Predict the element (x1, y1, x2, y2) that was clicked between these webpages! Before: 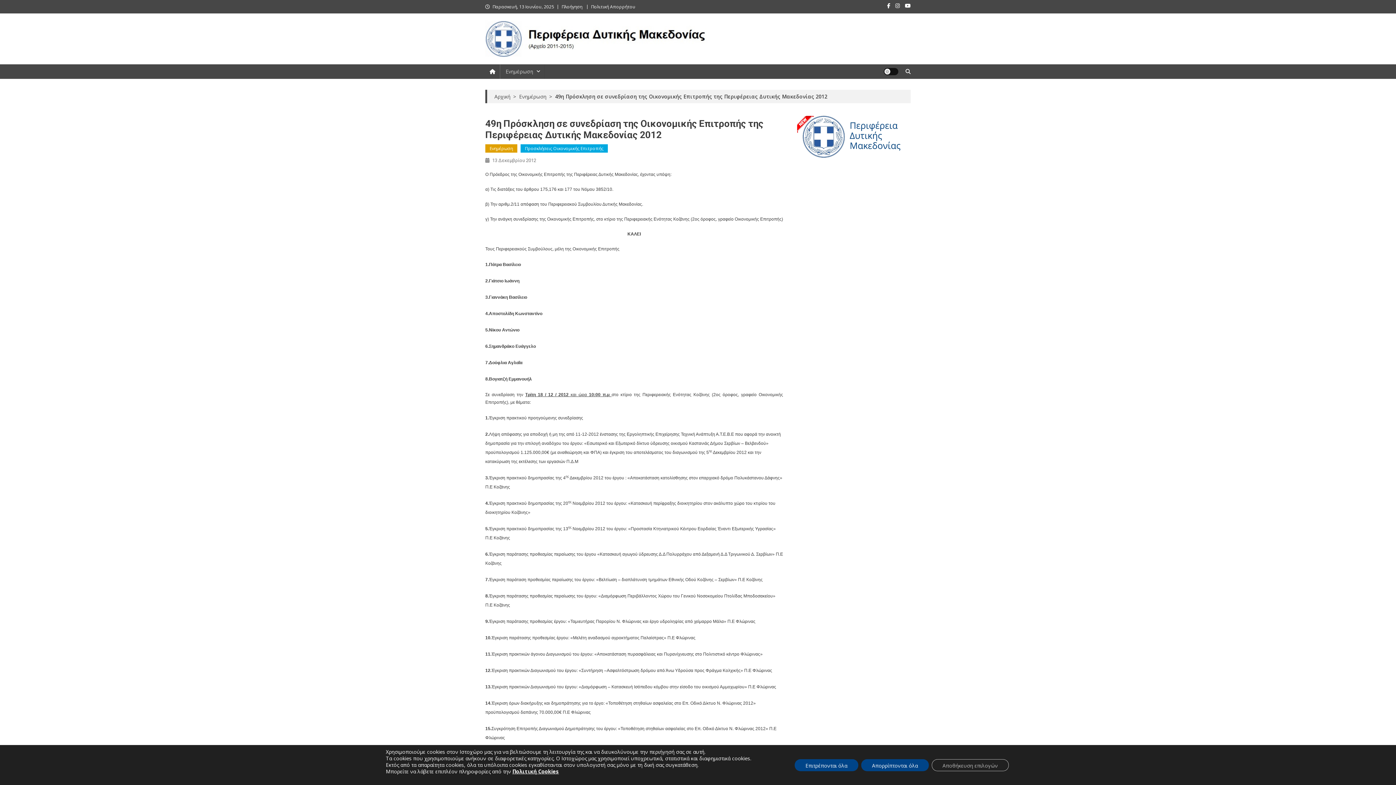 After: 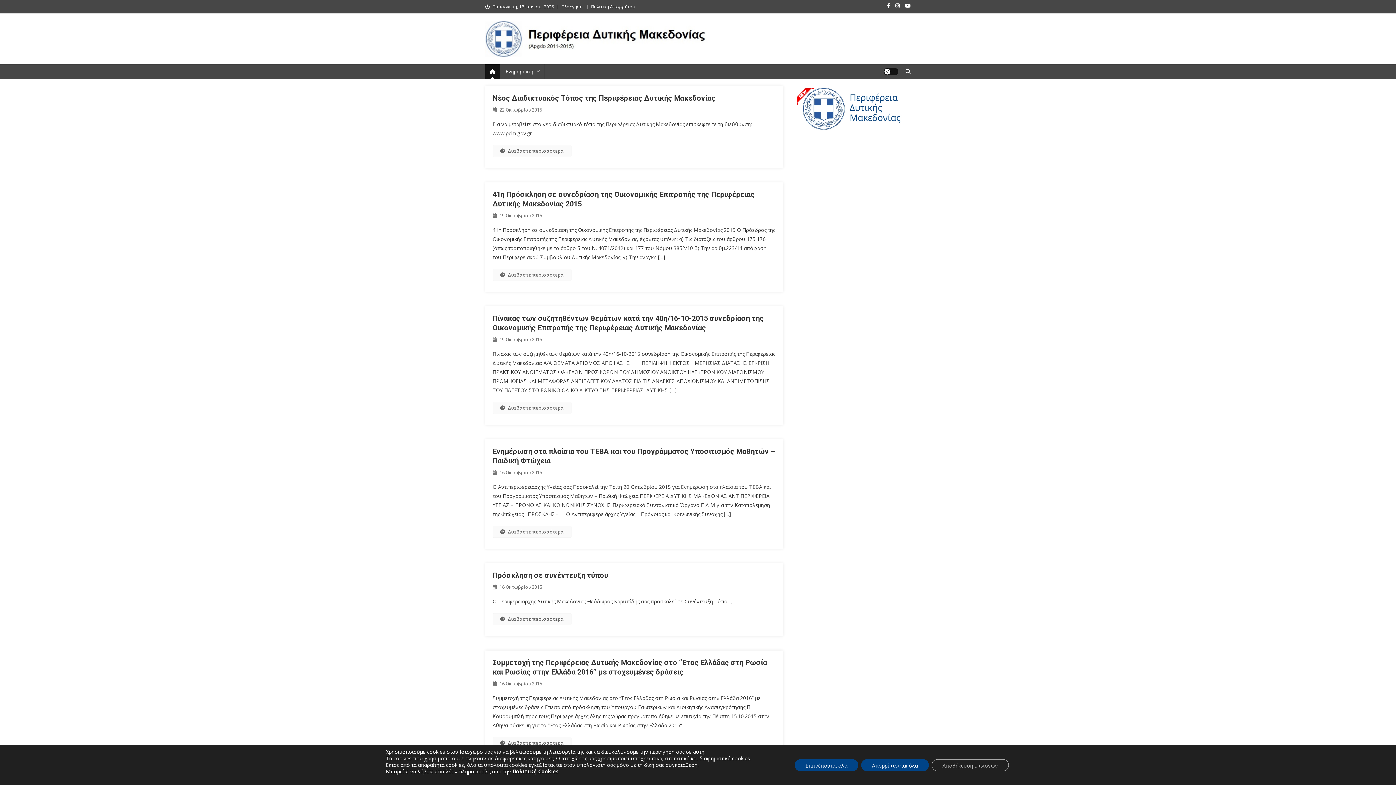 Action: bbox: (485, 34, 715, 41)